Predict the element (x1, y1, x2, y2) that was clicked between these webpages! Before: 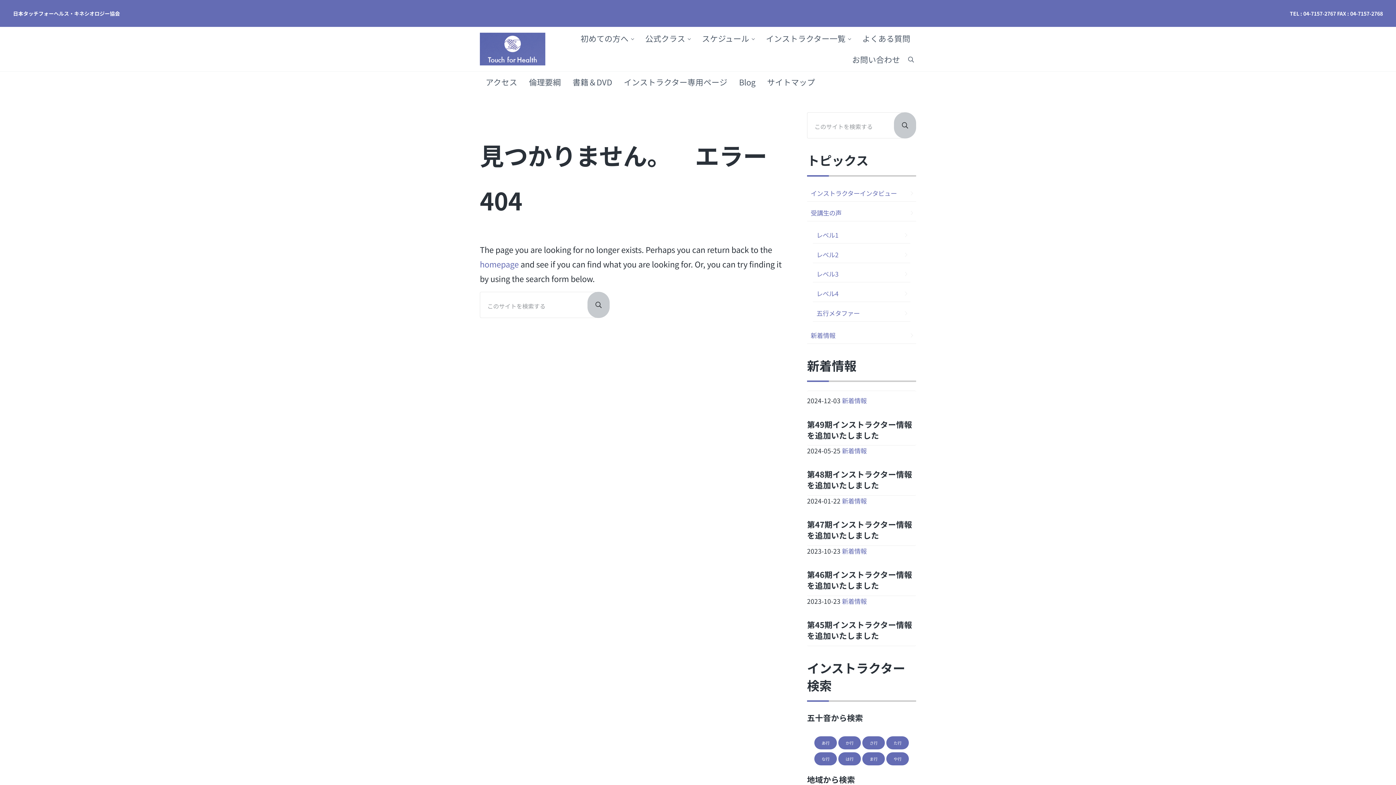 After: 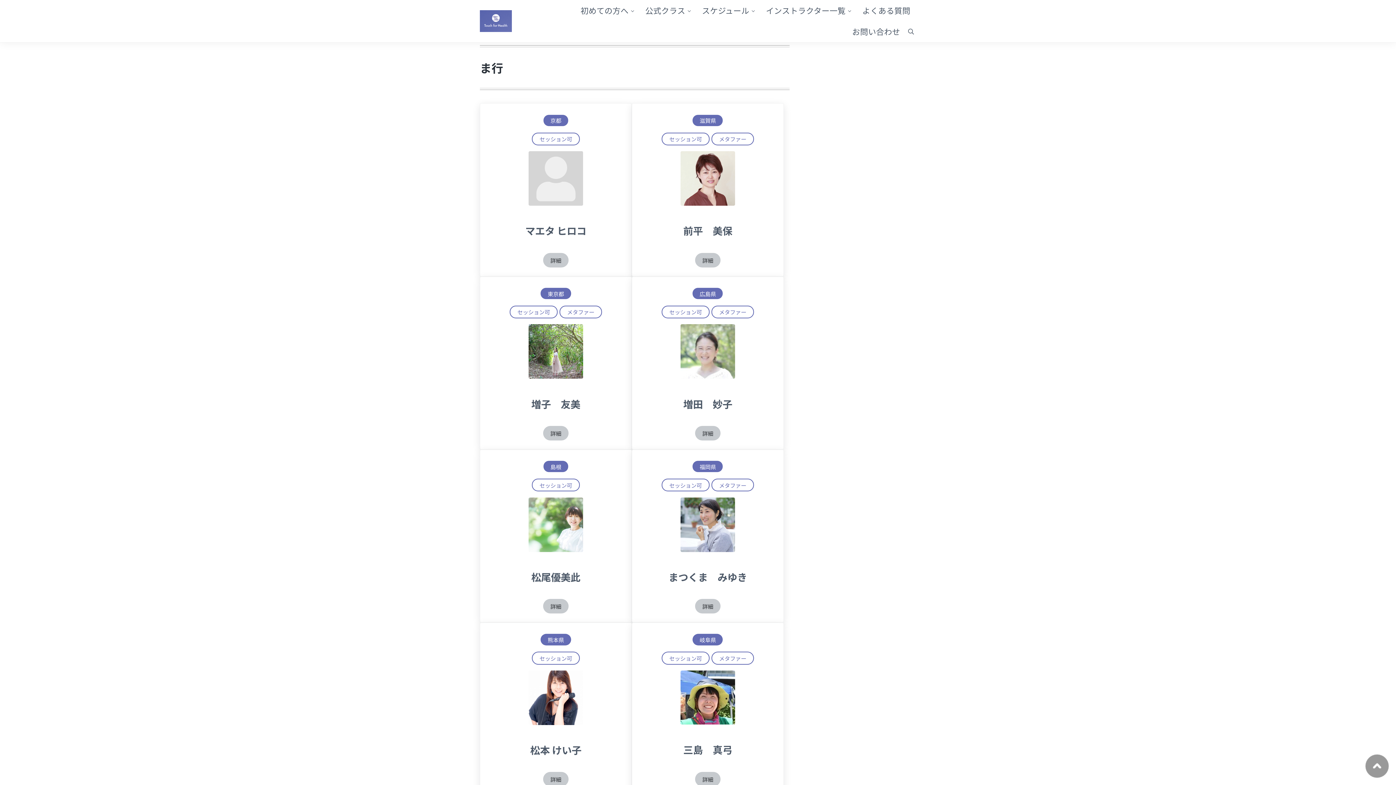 Action: label: ま行 bbox: (862, 752, 885, 765)